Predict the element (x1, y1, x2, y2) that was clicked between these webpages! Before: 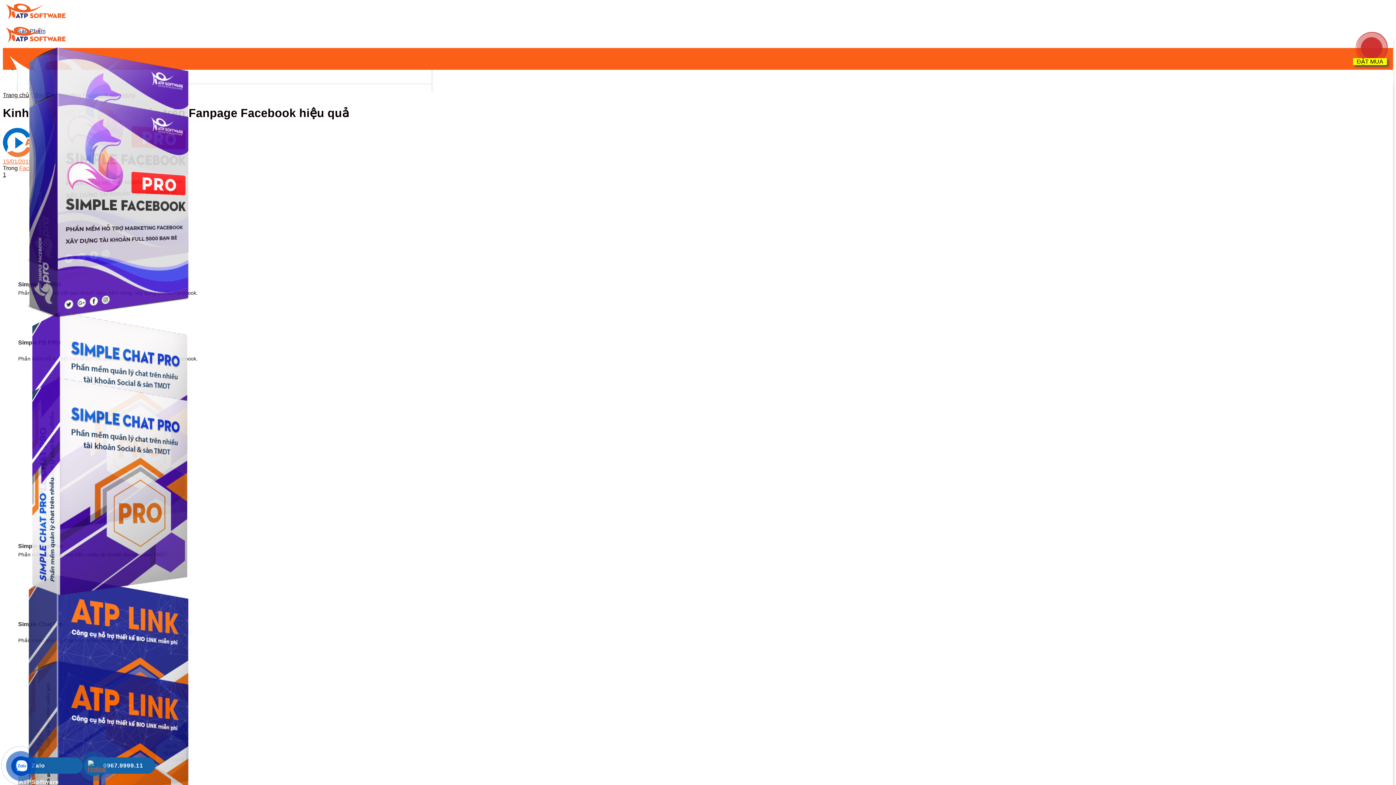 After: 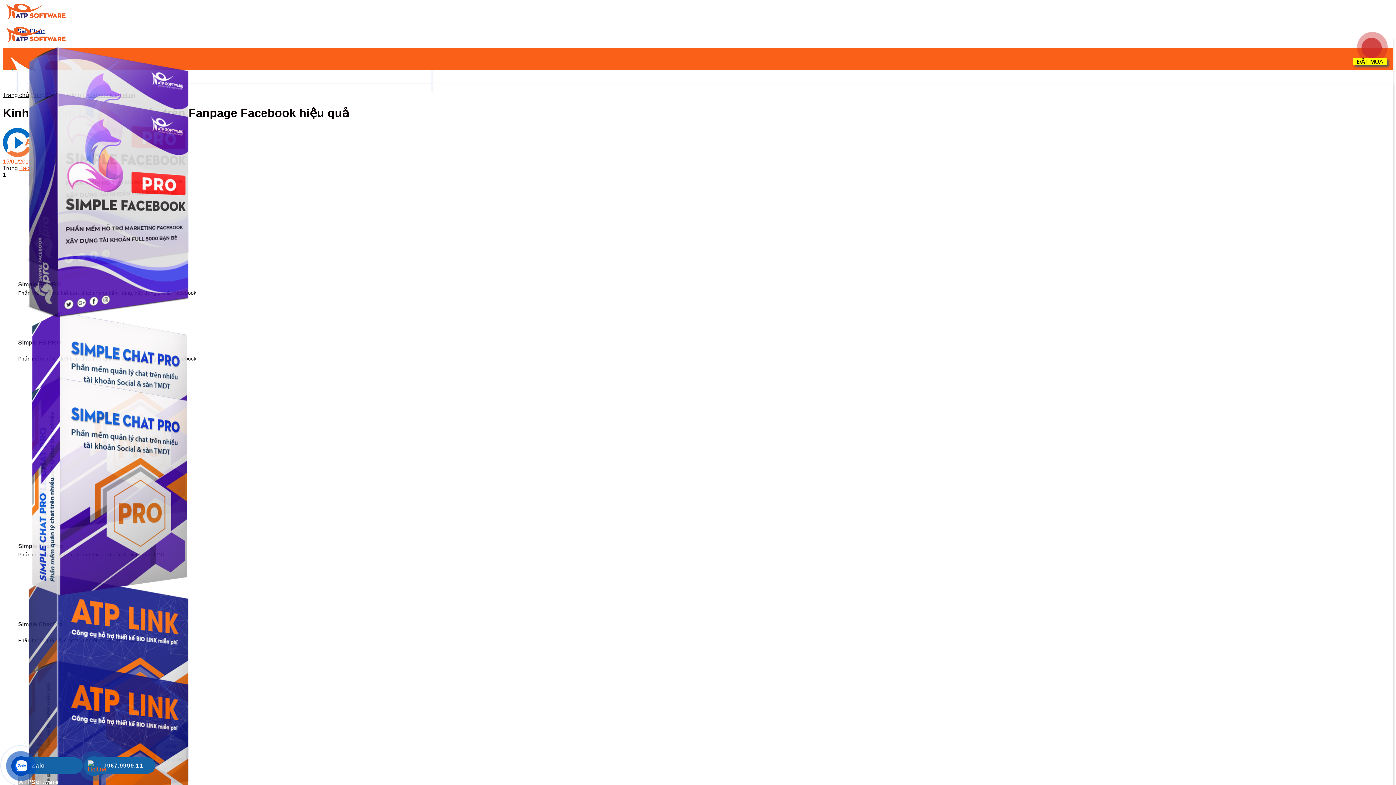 Action: label: 15/01/2019 bbox: (2, 158, 32, 164)